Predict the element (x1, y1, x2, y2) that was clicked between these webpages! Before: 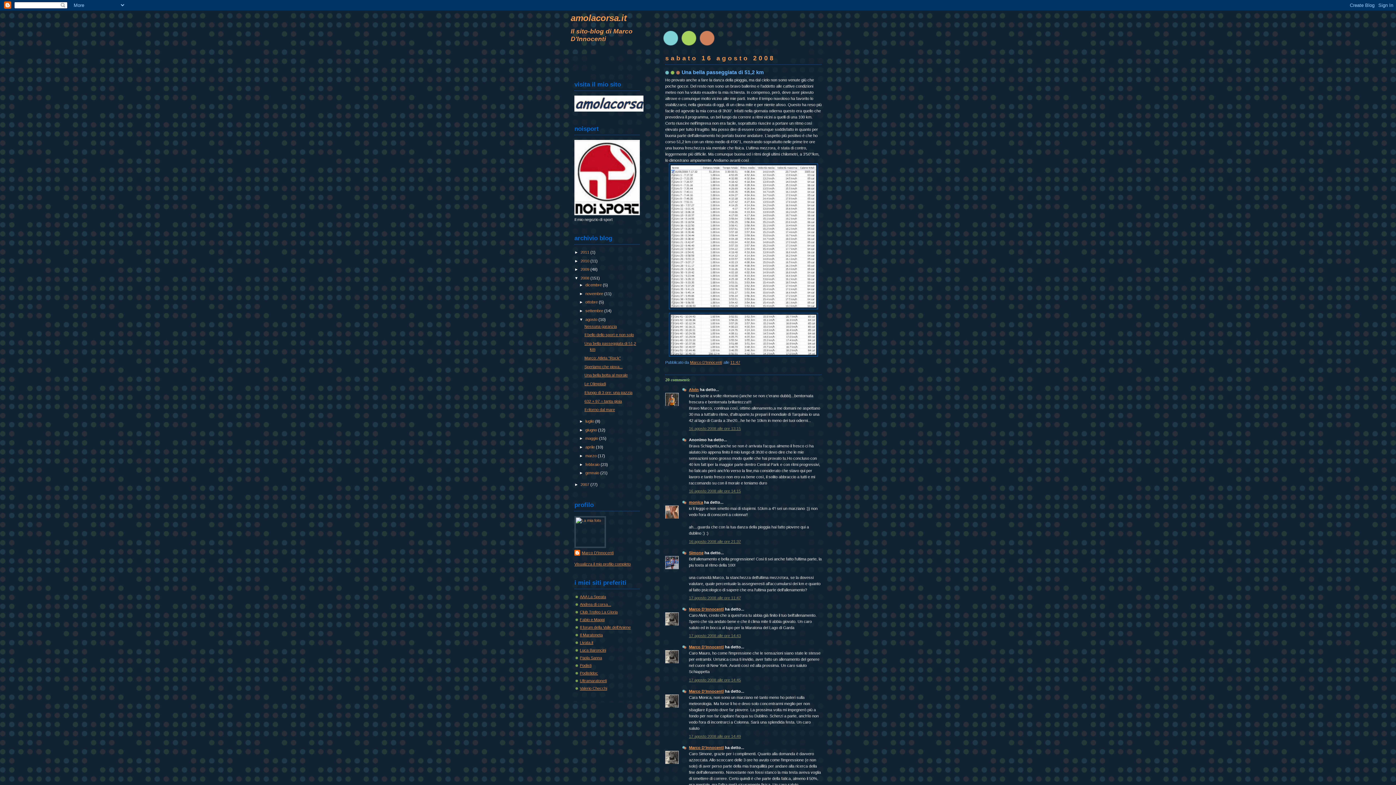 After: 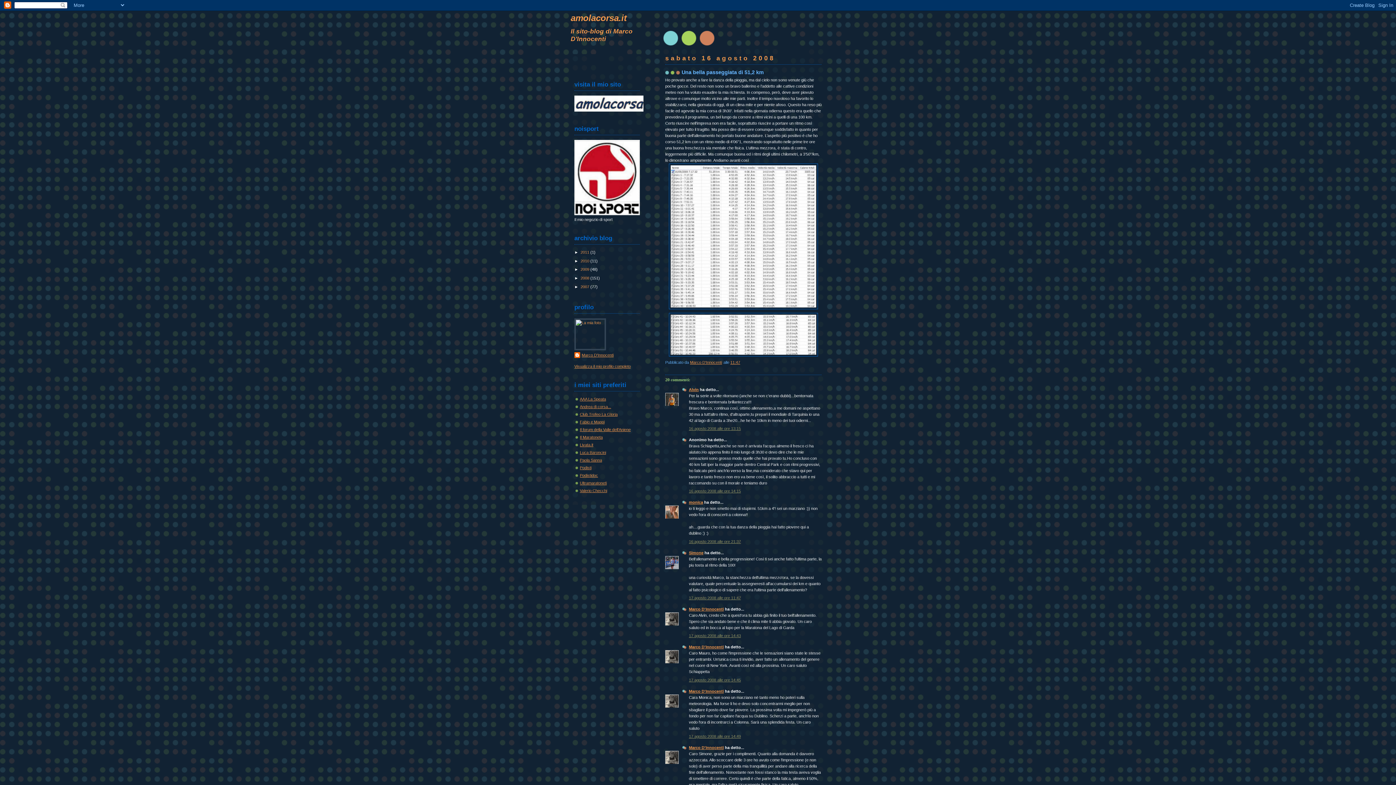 Action: bbox: (574, 276, 580, 280) label: ▼  